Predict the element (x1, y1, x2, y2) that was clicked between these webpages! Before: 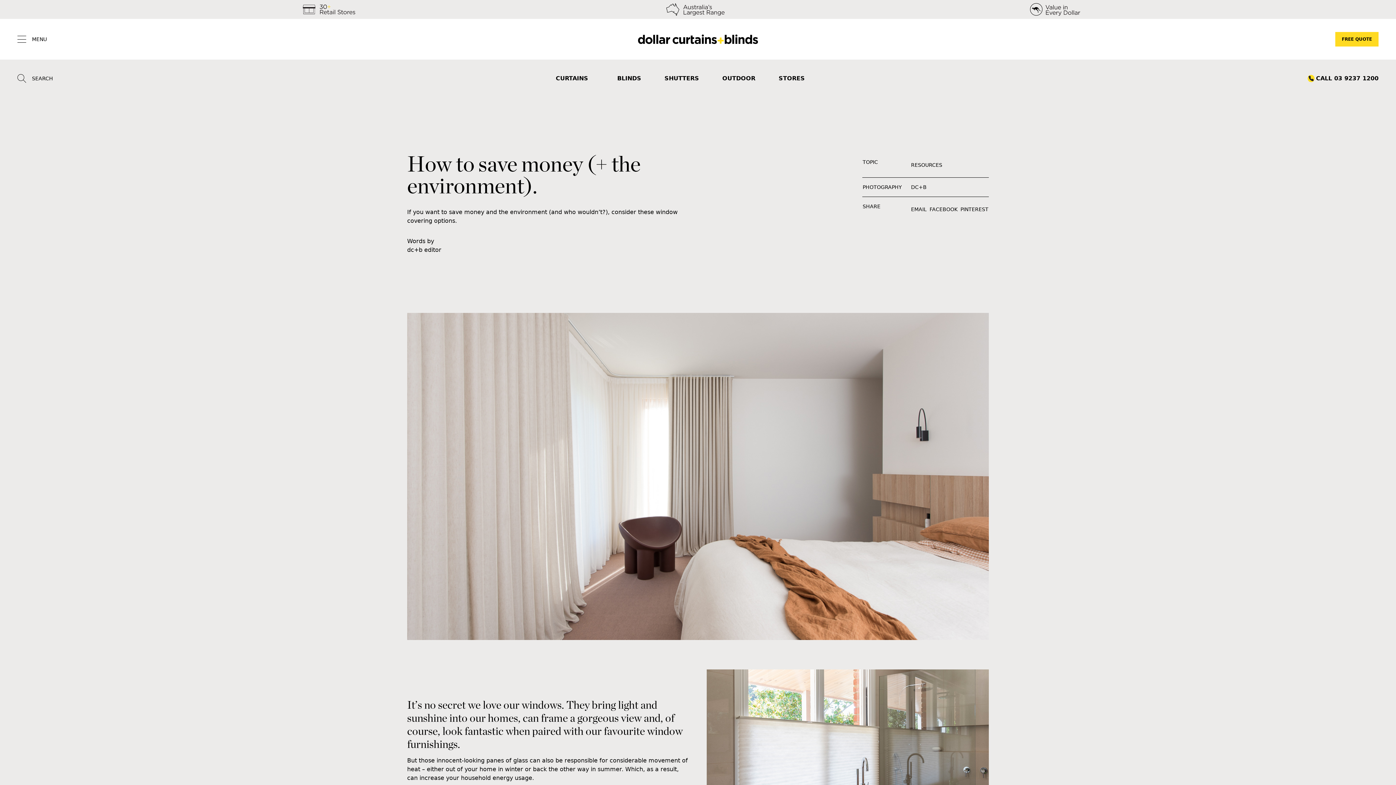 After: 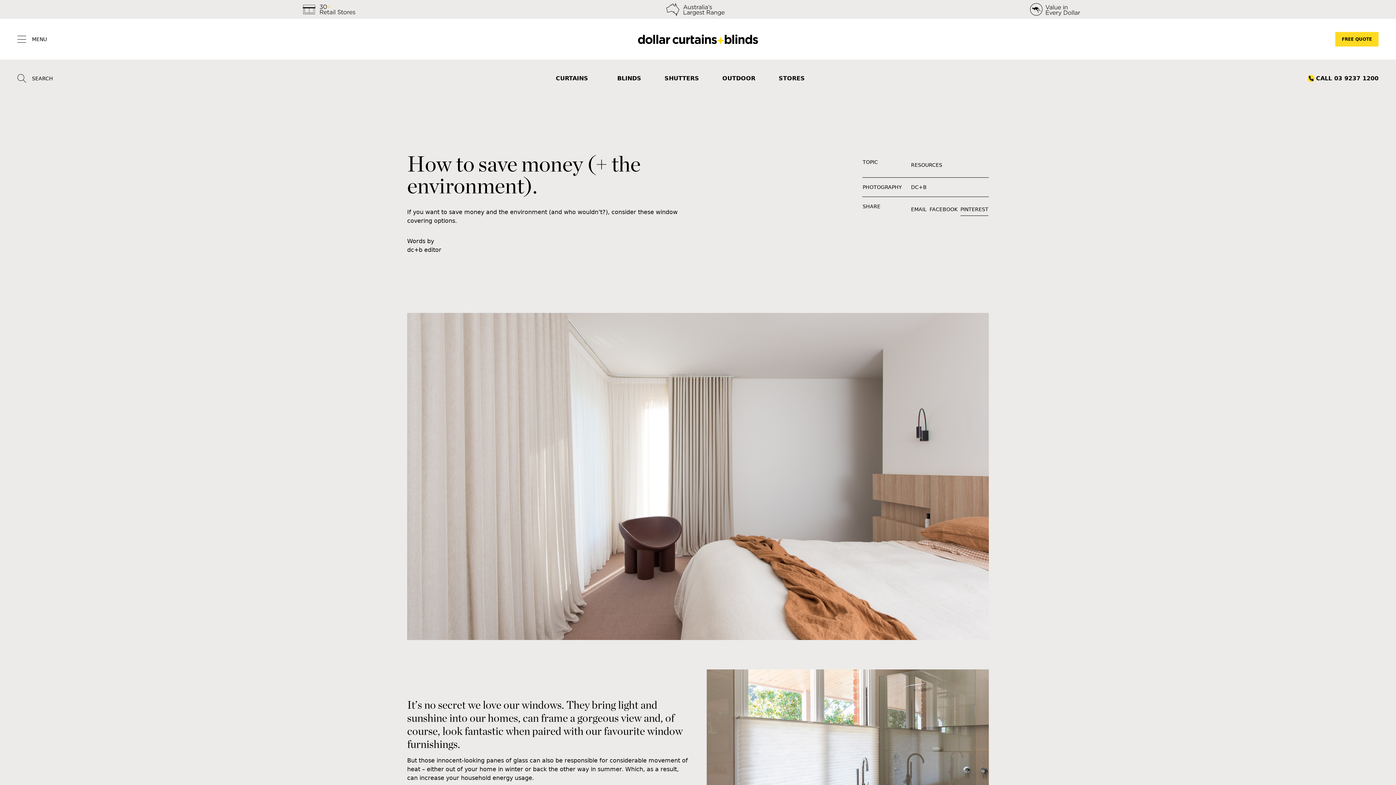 Action: bbox: (960, 202, 988, 216) label: PINTEREST